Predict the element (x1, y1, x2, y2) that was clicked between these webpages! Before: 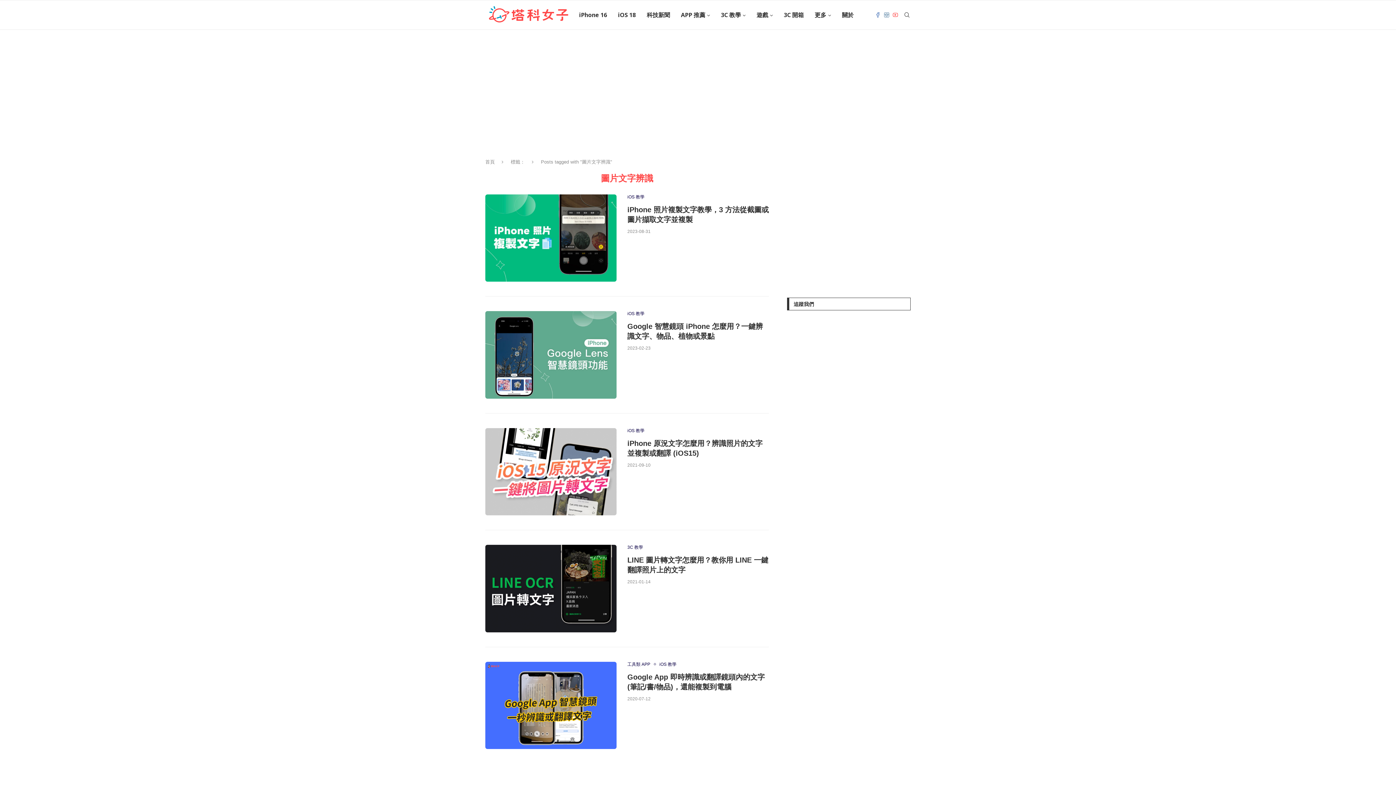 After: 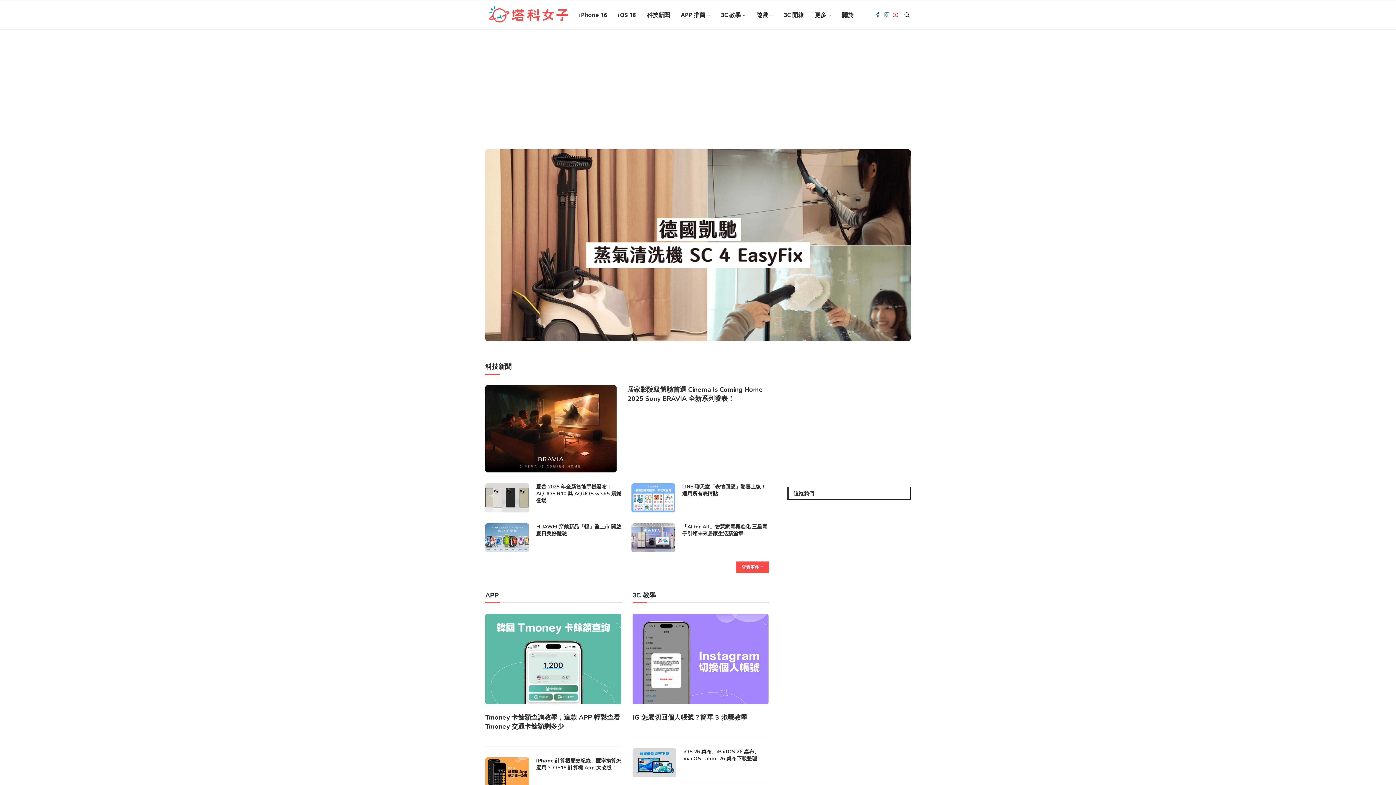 Action: bbox: (485, 0, 570, 29)